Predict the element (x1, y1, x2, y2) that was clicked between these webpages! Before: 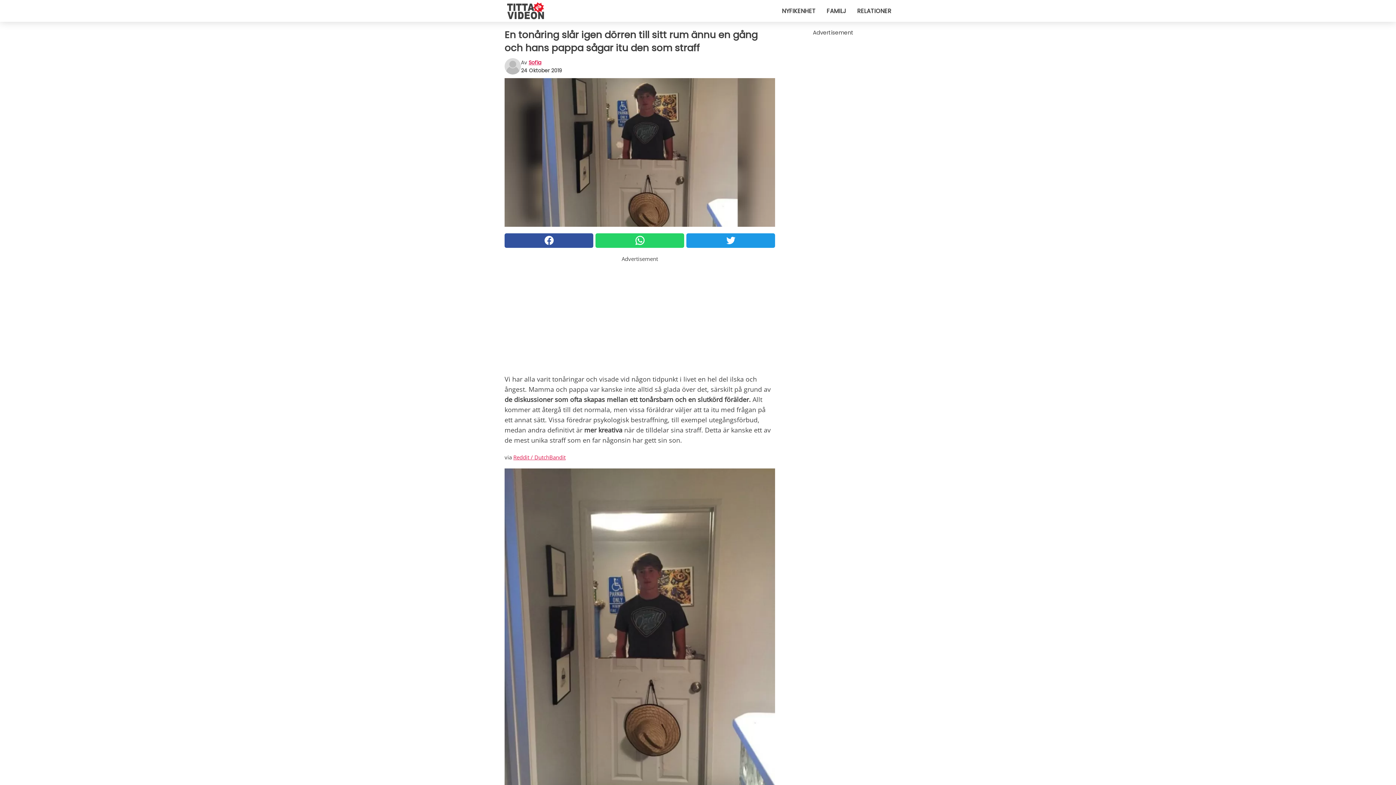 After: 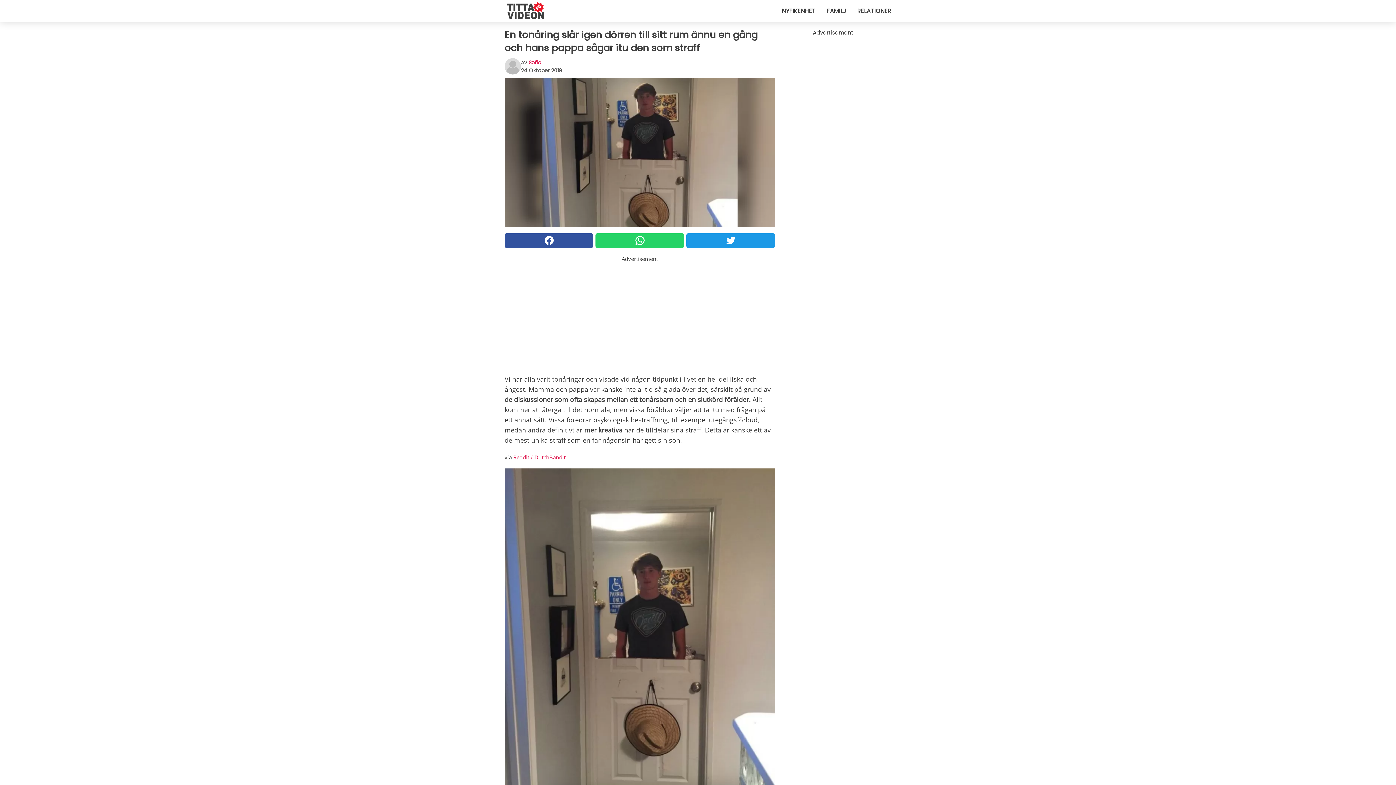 Action: bbox: (686, 233, 775, 247)